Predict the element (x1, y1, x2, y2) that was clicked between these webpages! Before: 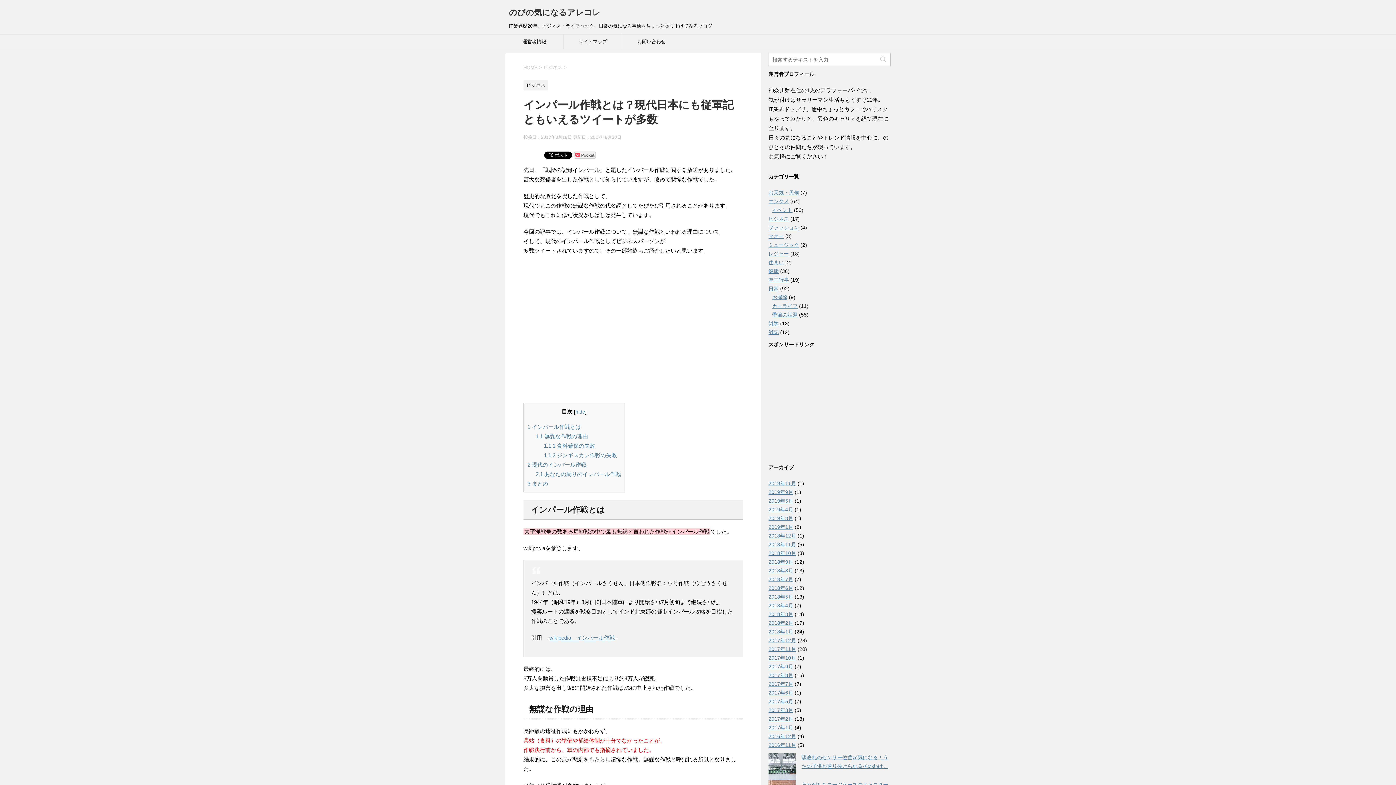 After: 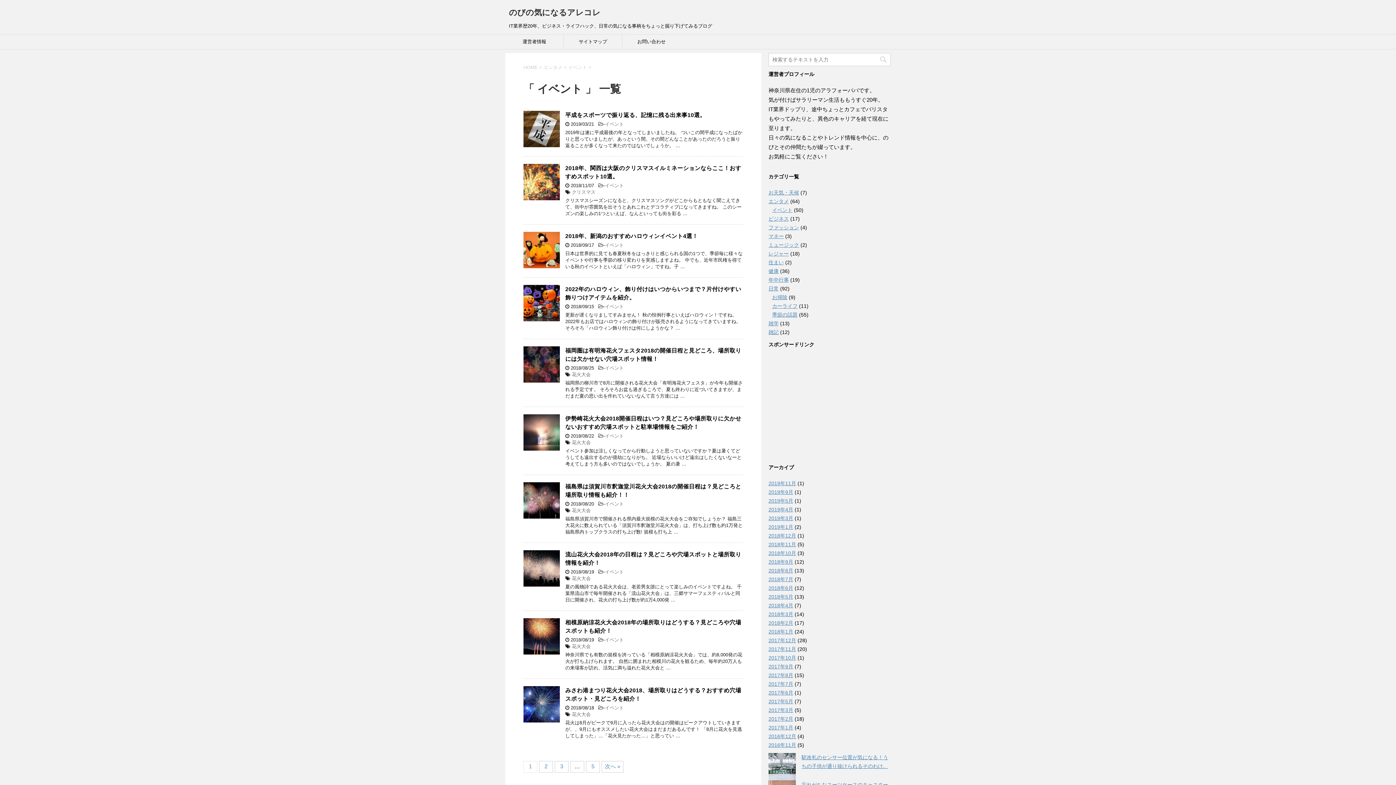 Action: label: イベント bbox: (772, 207, 792, 213)